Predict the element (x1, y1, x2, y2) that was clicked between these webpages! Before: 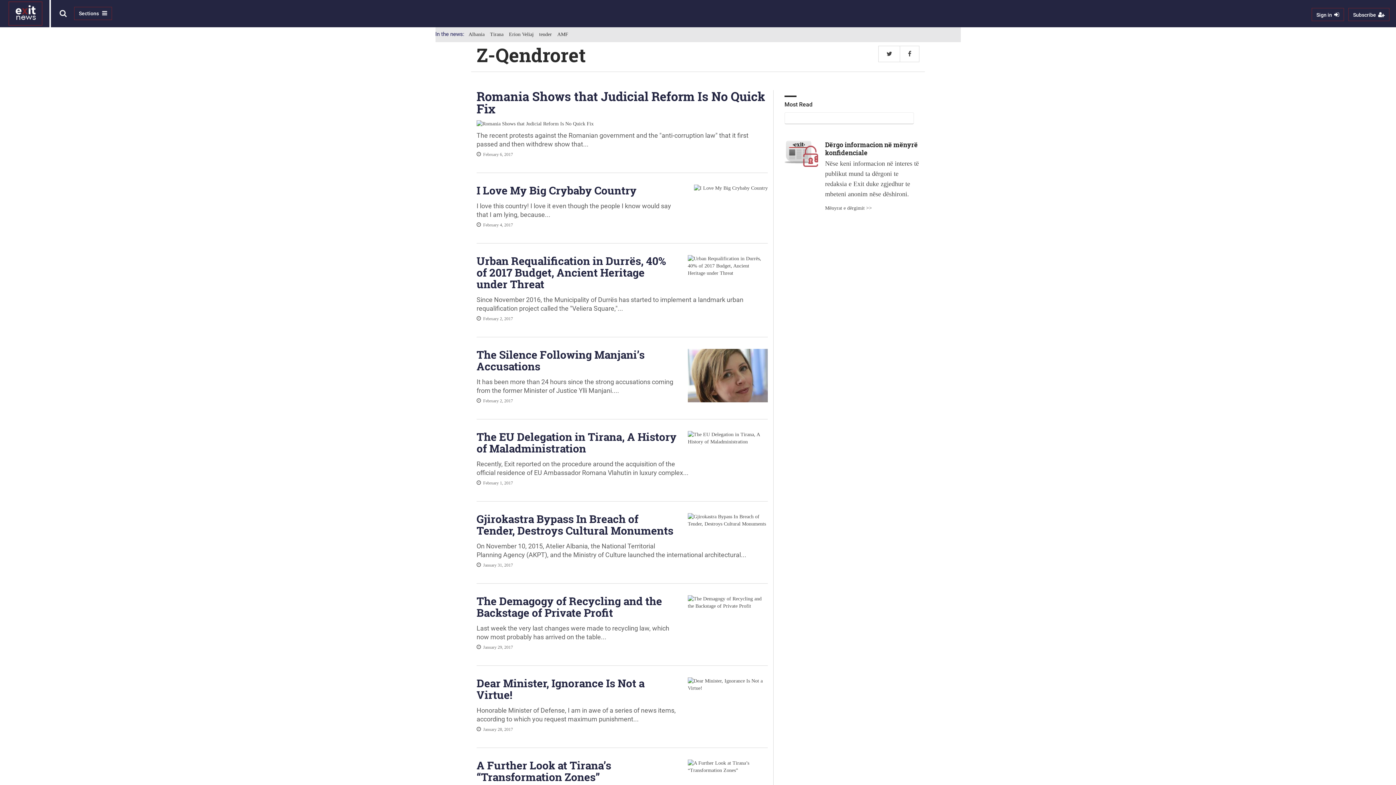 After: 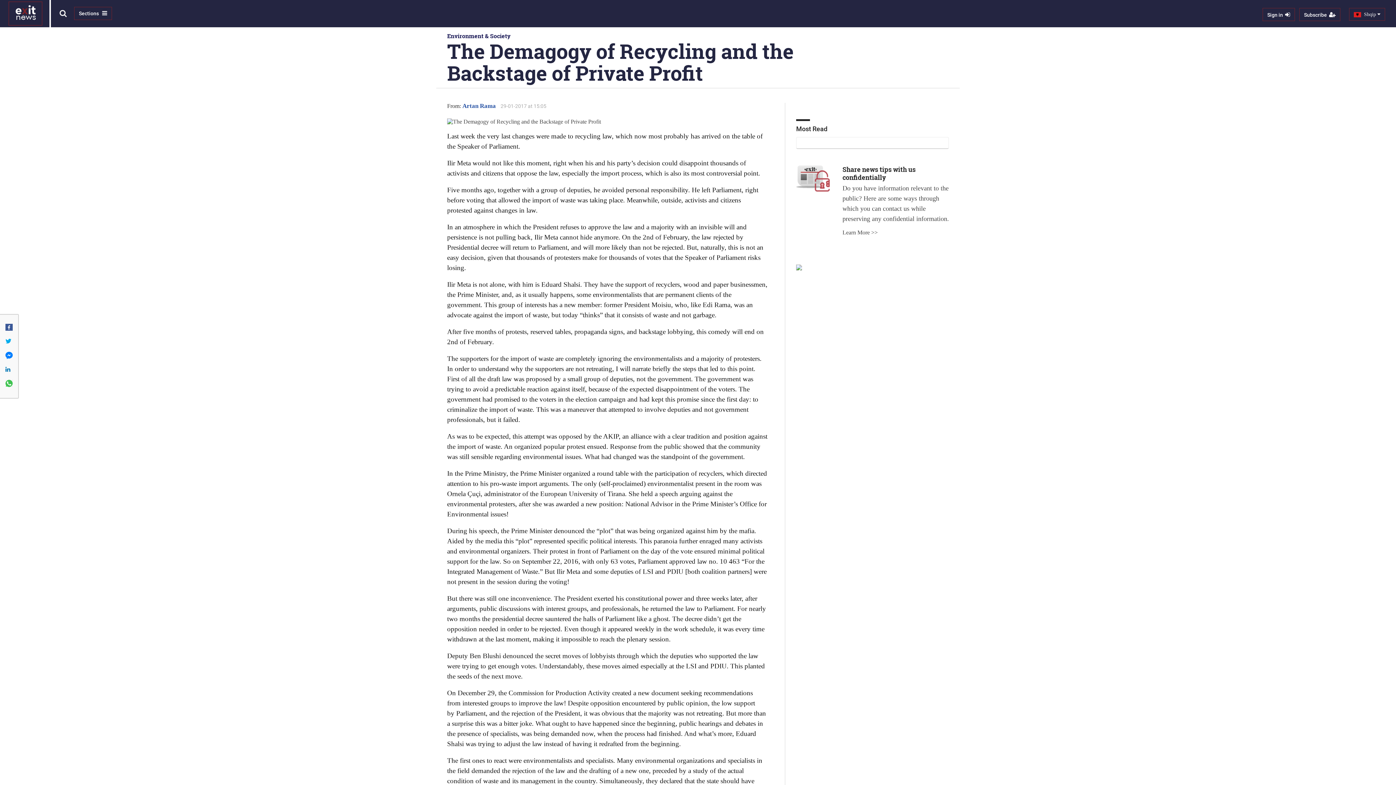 Action: label: The Demagogy of Recycling and the Backstage of Private Profit bbox: (476, 594, 662, 620)